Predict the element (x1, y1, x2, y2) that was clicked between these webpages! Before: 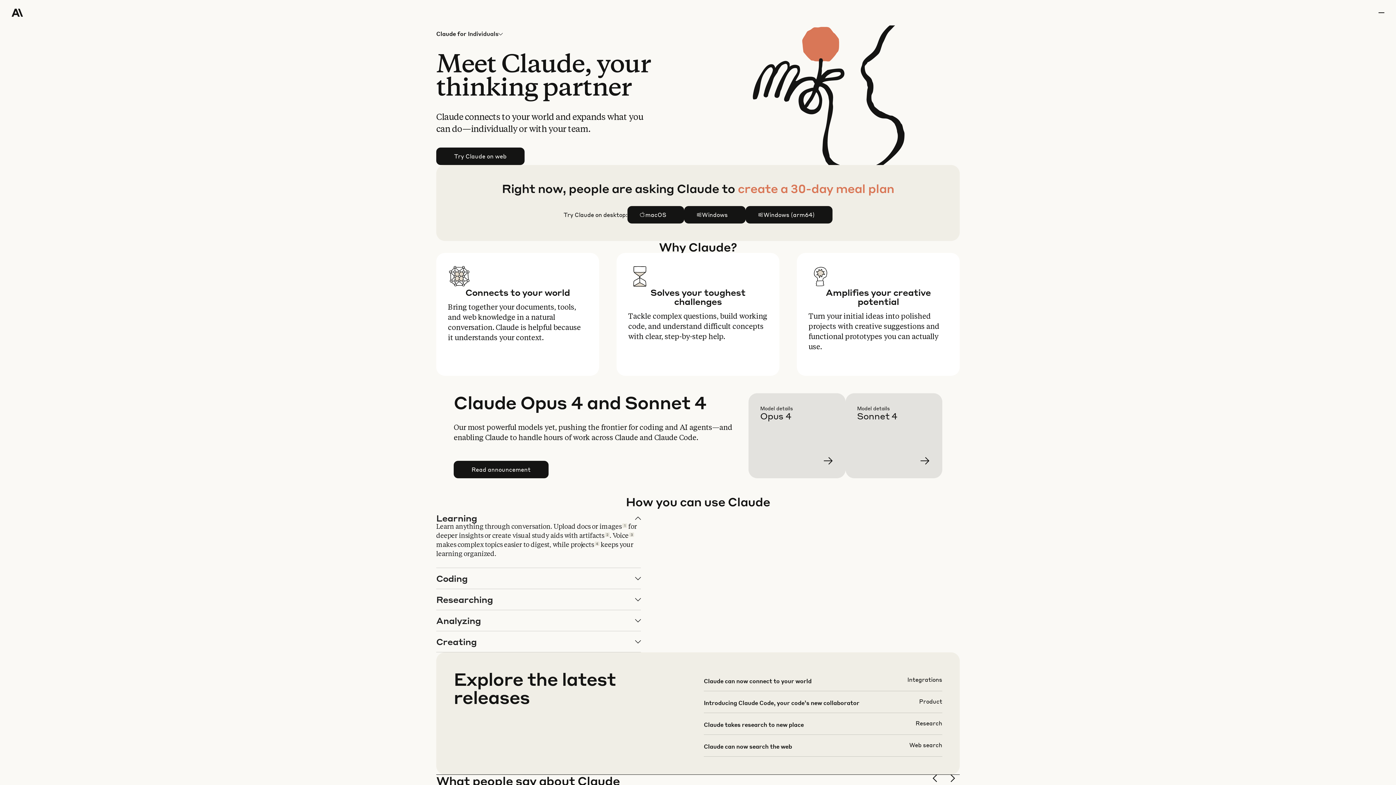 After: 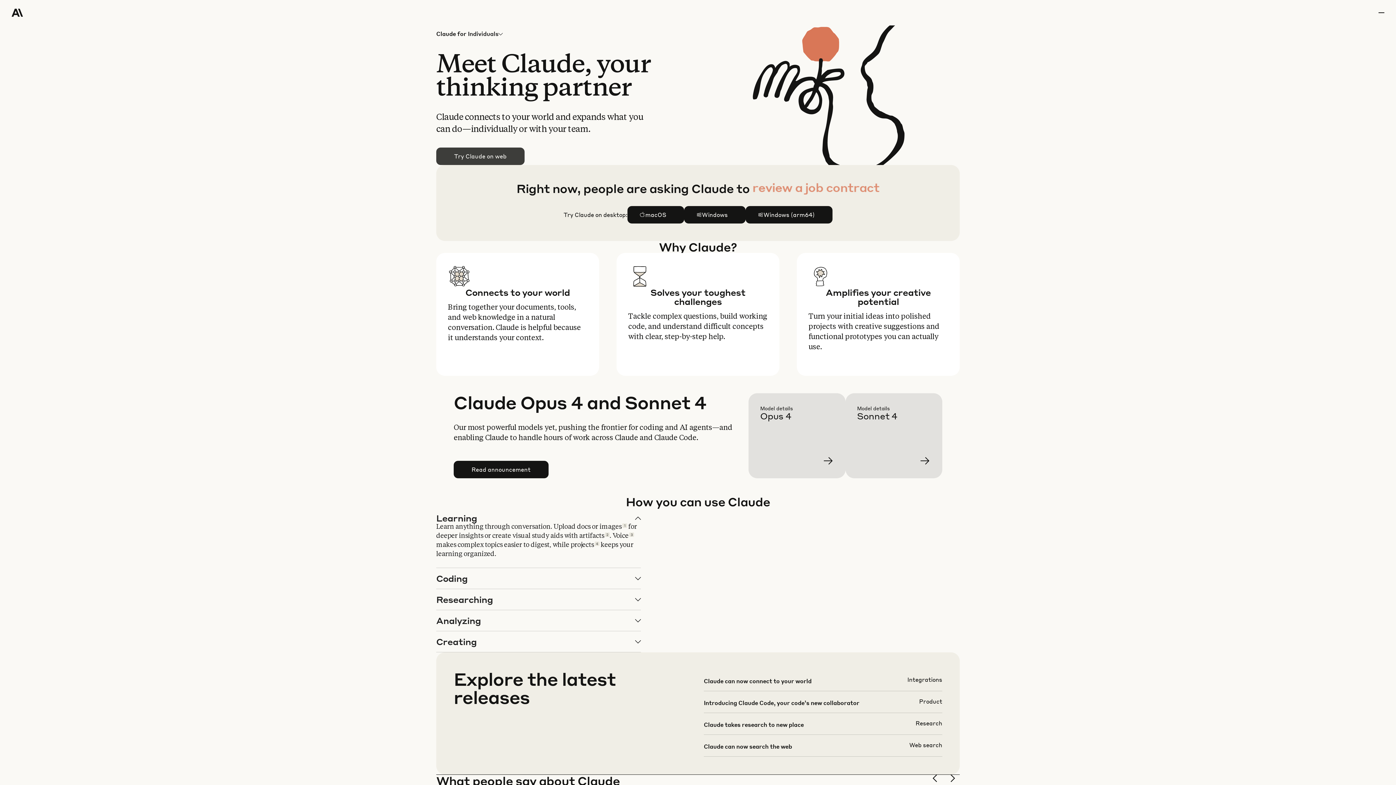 Action: bbox: (436, 148, 524, 164) label: Try Claude on web